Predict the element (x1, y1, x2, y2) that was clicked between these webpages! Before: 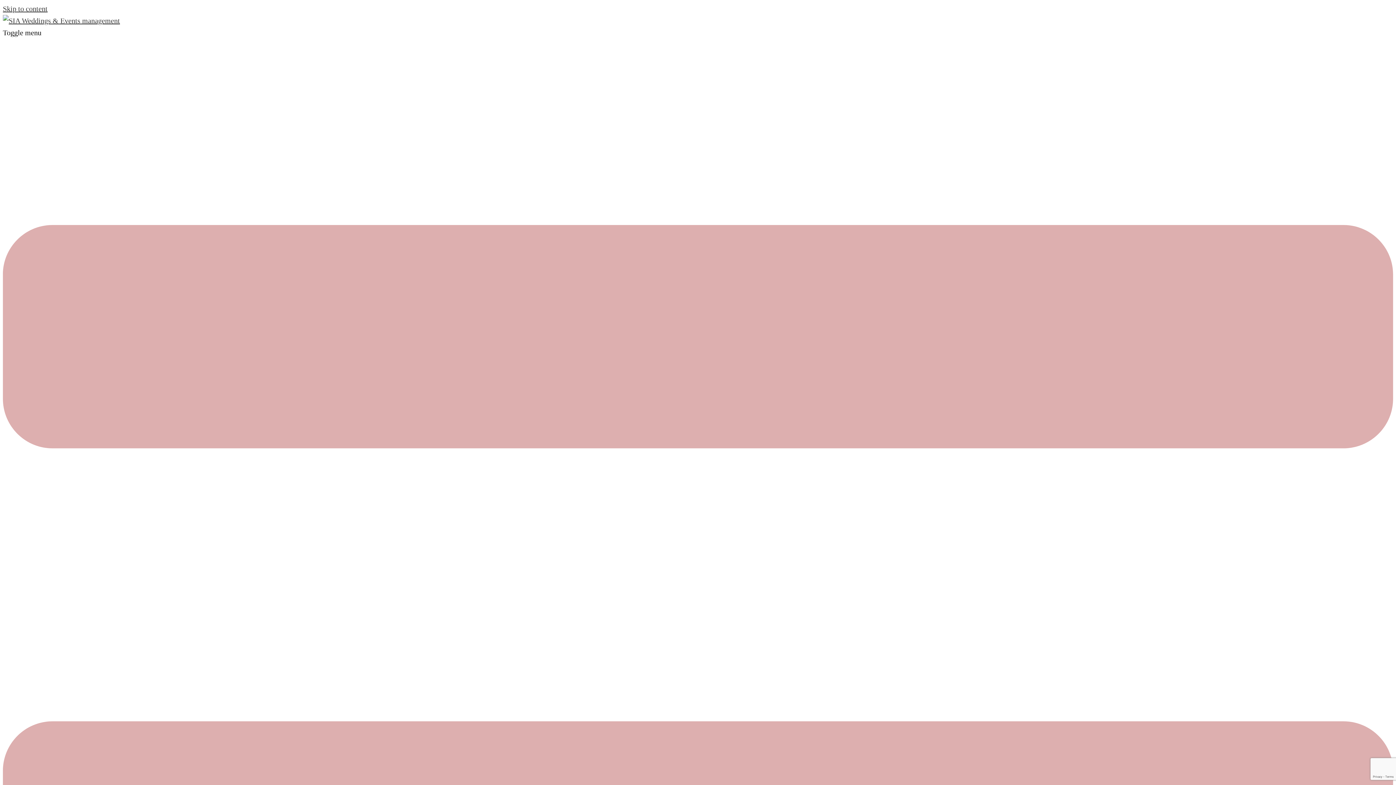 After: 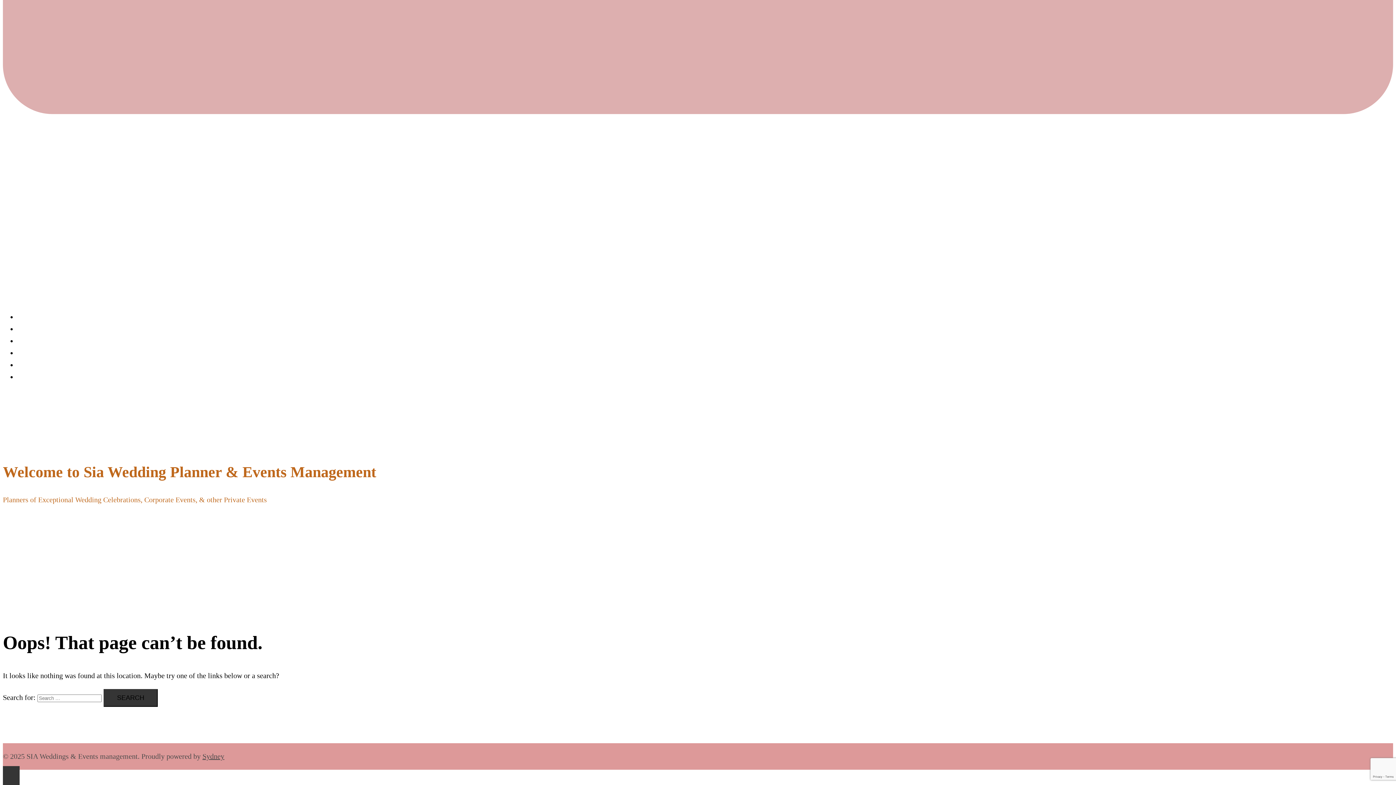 Action: label: Skip to content bbox: (2, 4, 47, 12)